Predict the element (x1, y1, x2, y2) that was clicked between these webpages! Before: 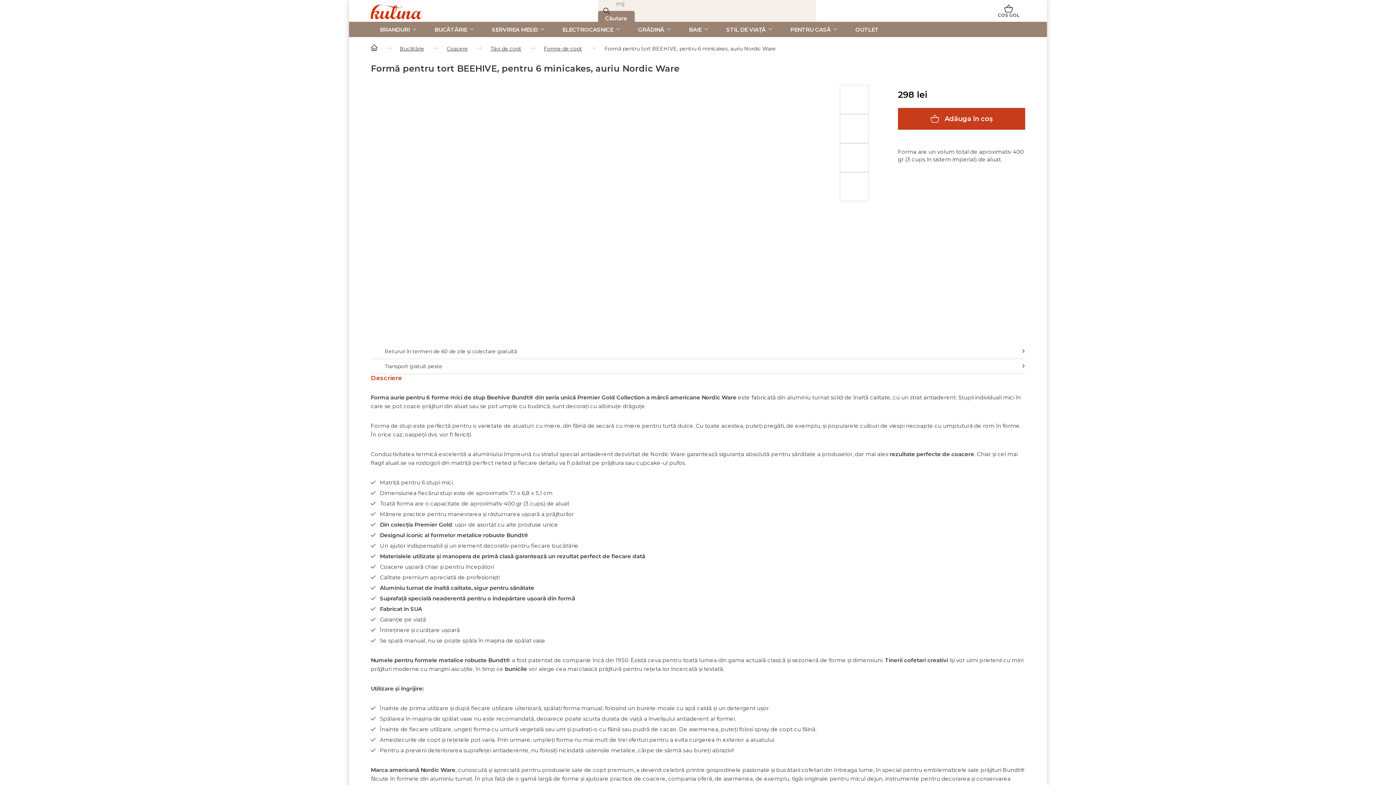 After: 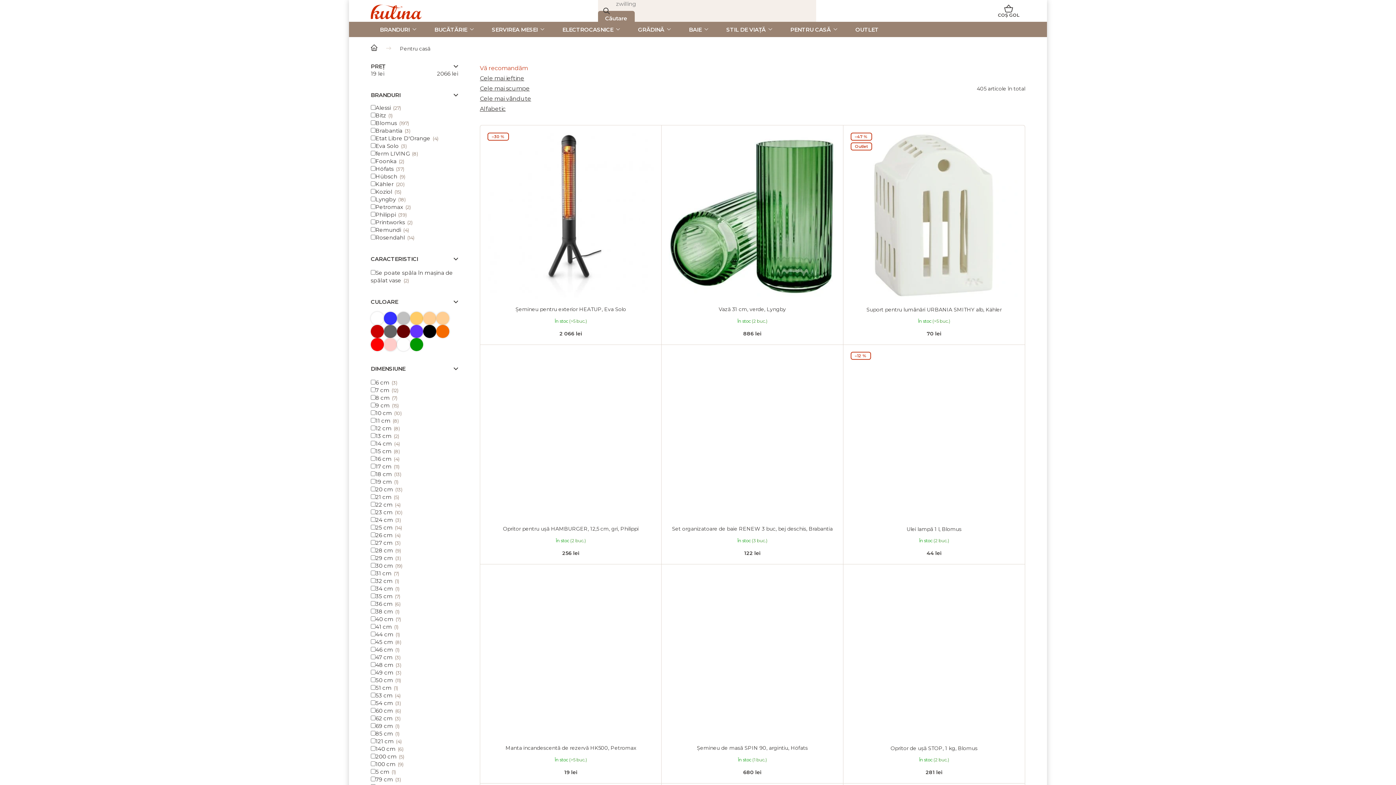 Action: label: PENTRU CASĂ bbox: (781, 21, 846, 37)